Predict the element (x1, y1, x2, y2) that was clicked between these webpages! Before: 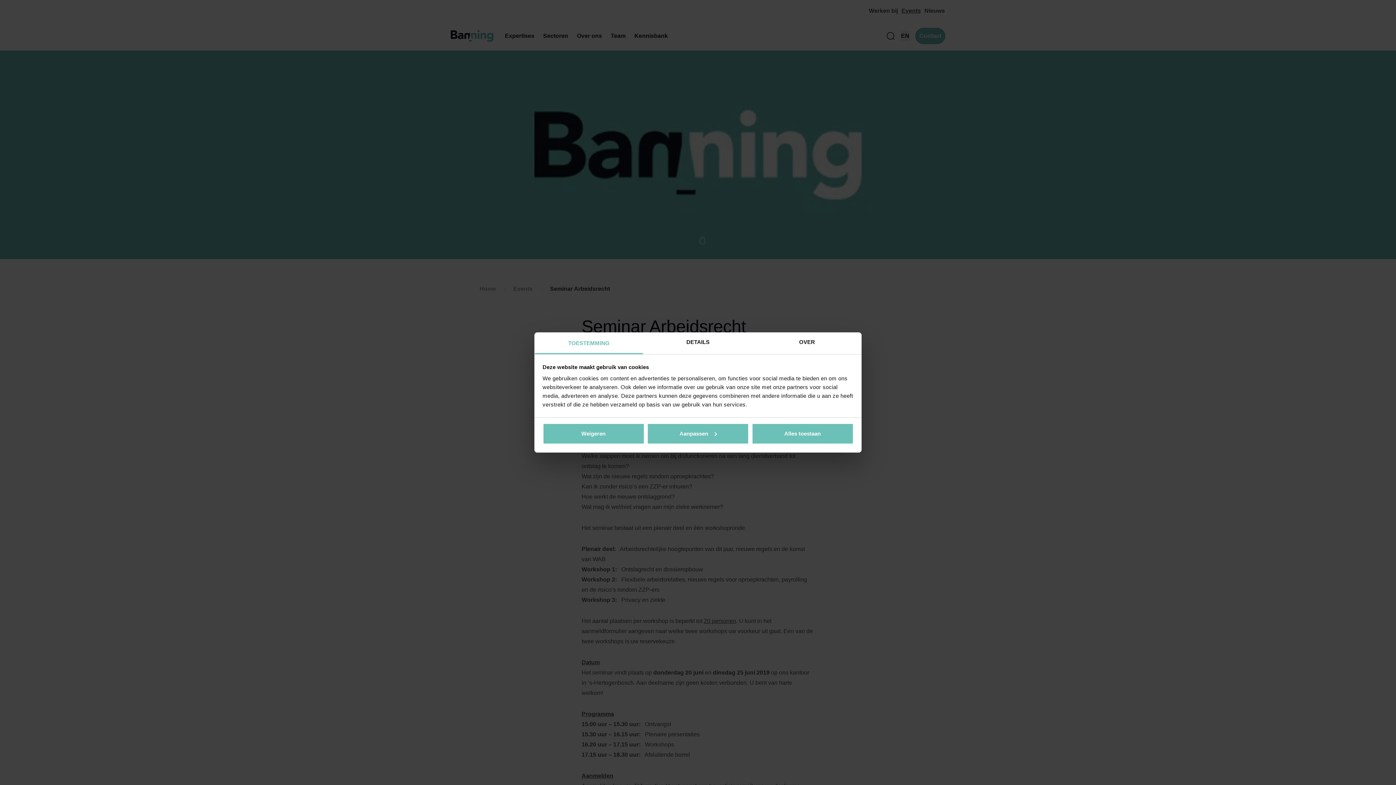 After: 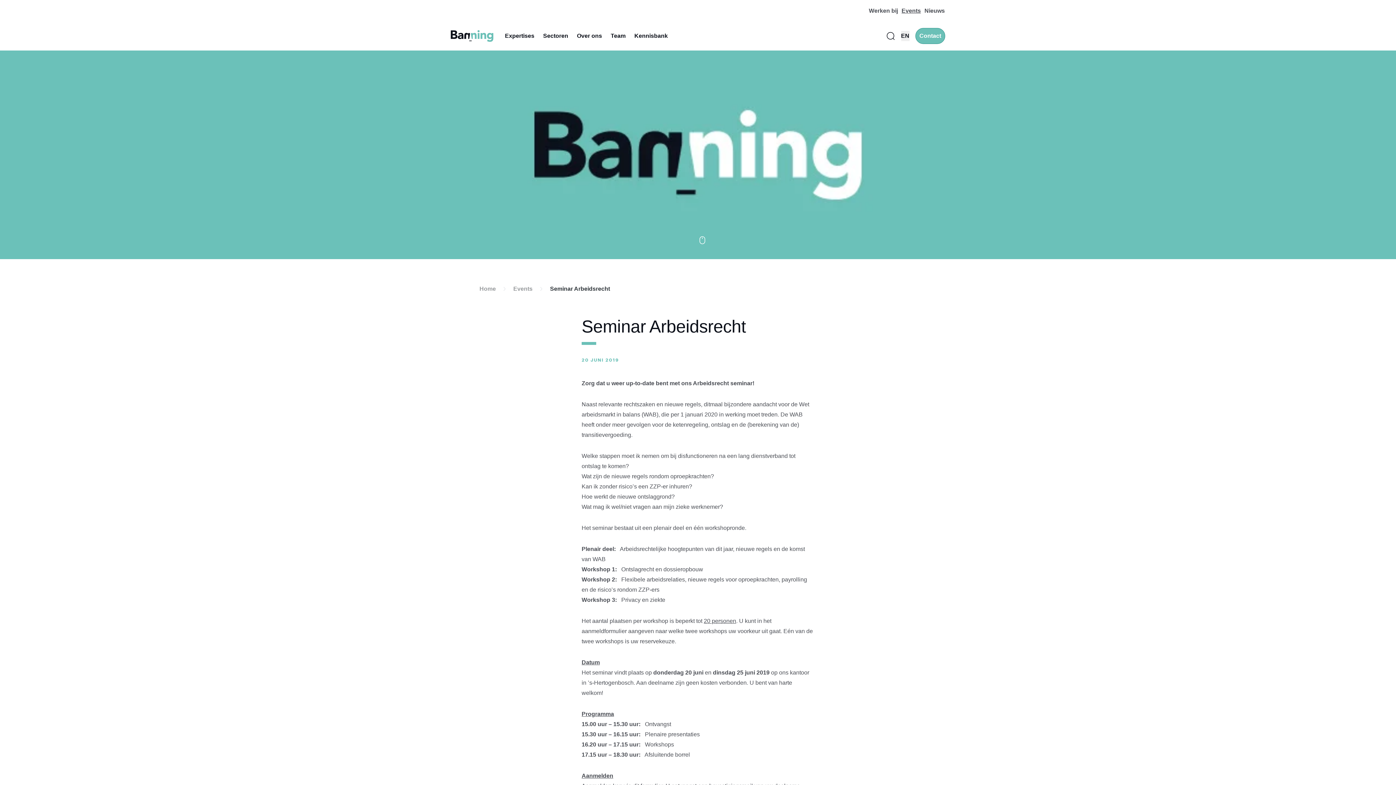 Action: label: Alles toestaan bbox: (751, 423, 853, 444)